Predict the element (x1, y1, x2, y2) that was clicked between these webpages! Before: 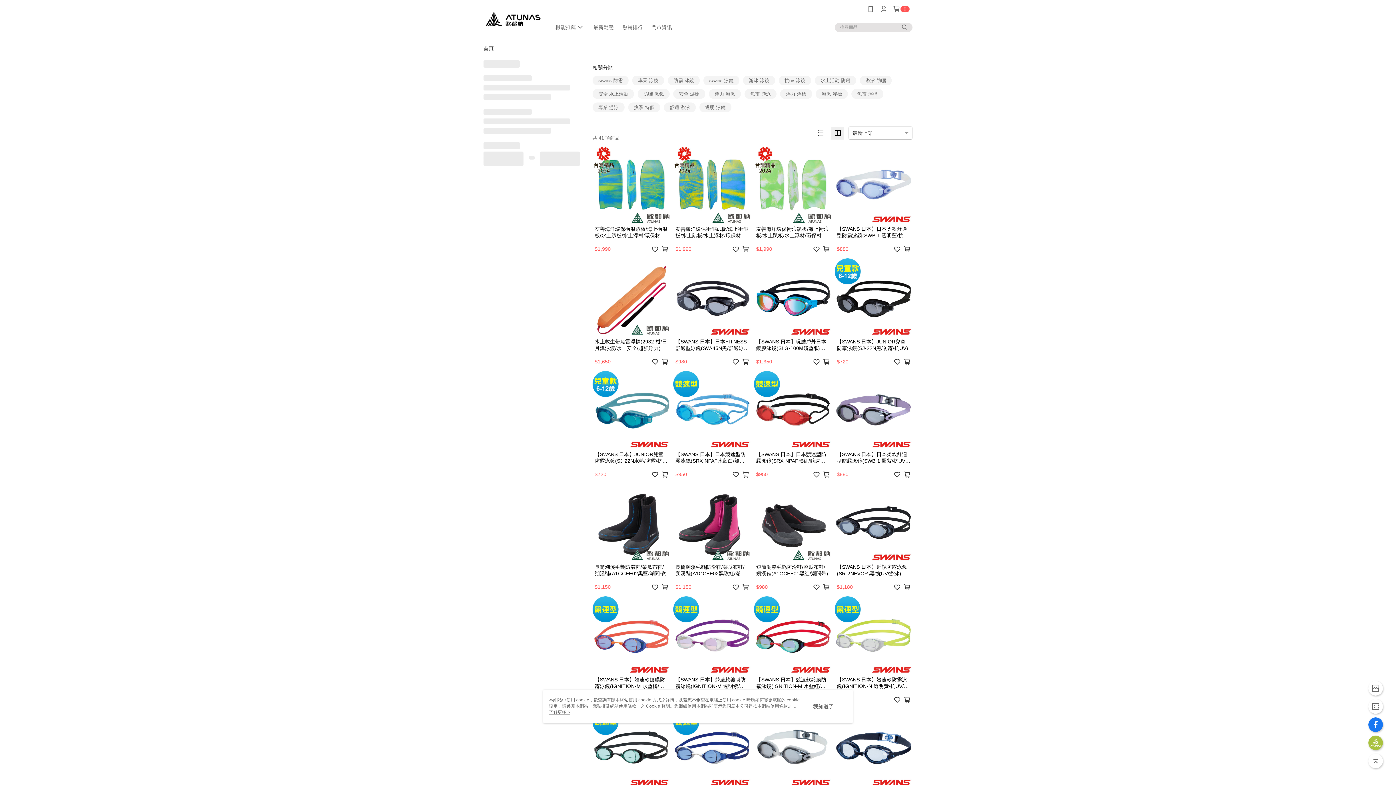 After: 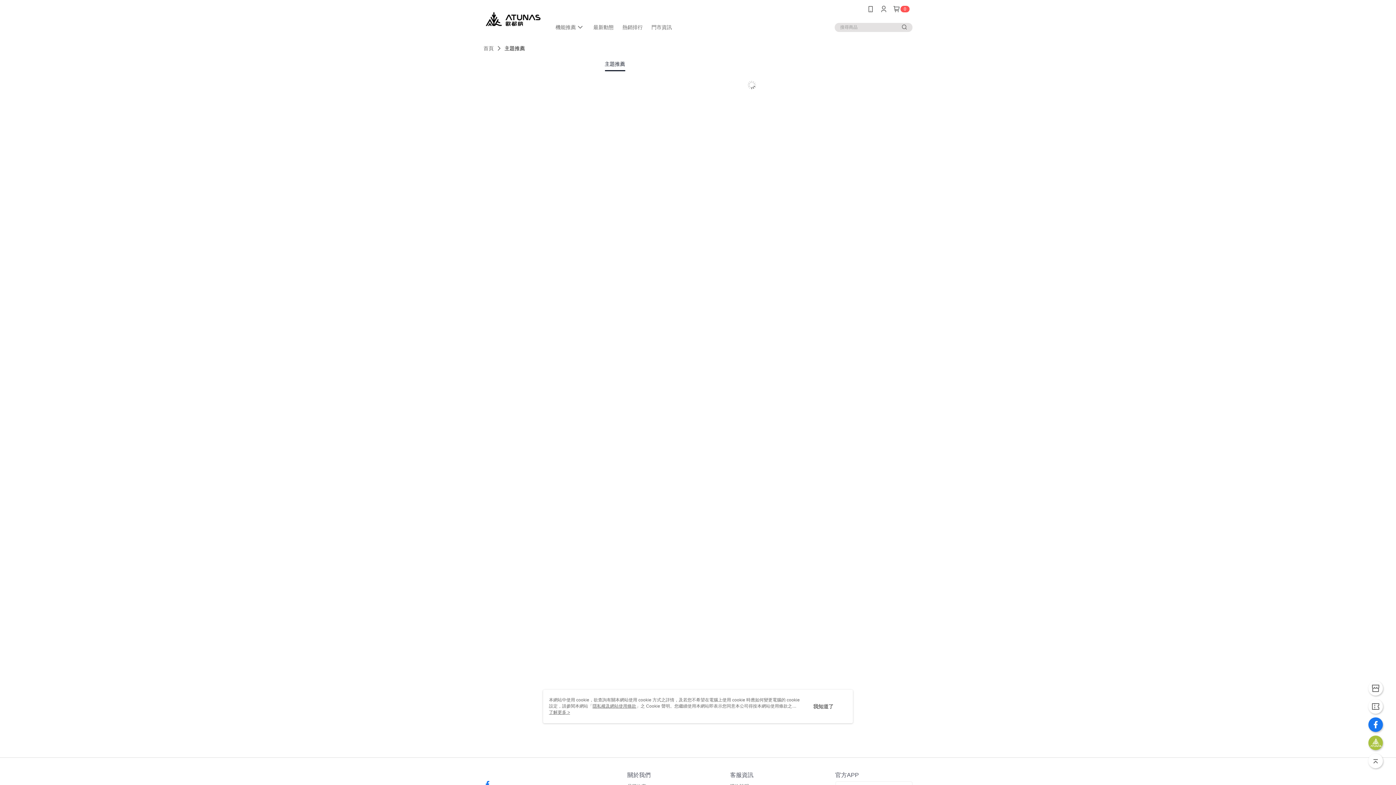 Action: label: 最新動態 bbox: (593, 24, 613, 30)